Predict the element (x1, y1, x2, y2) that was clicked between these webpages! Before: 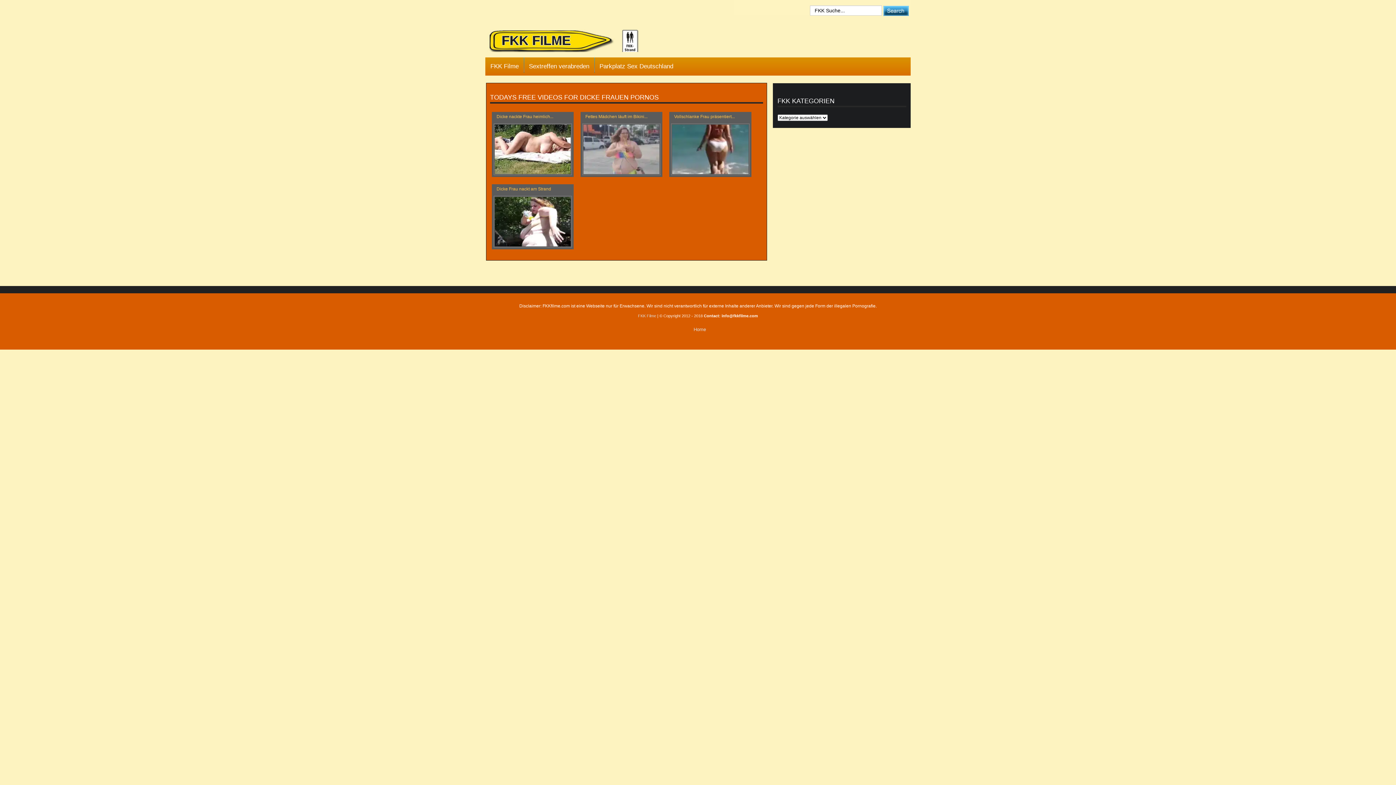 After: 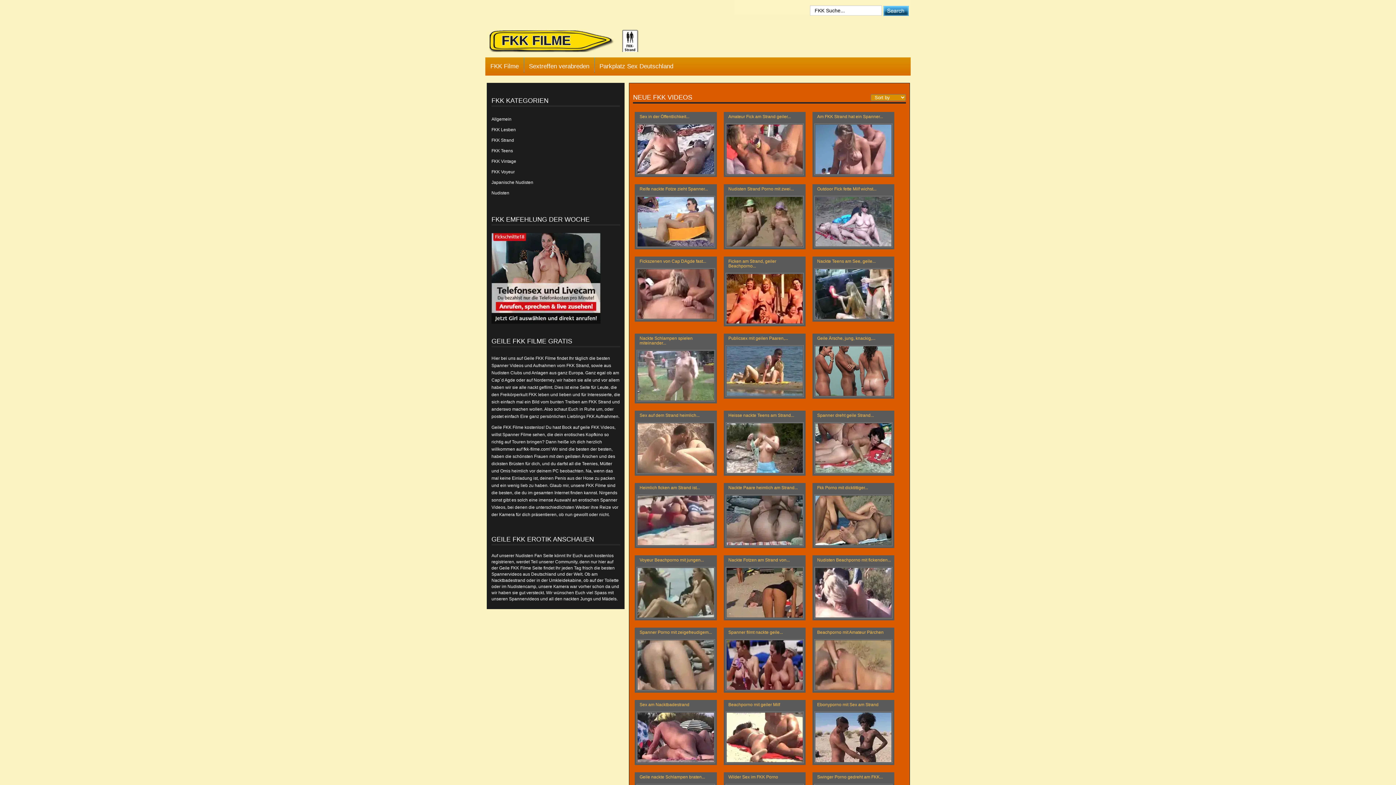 Action: bbox: (693, 326, 706, 332) label: Home